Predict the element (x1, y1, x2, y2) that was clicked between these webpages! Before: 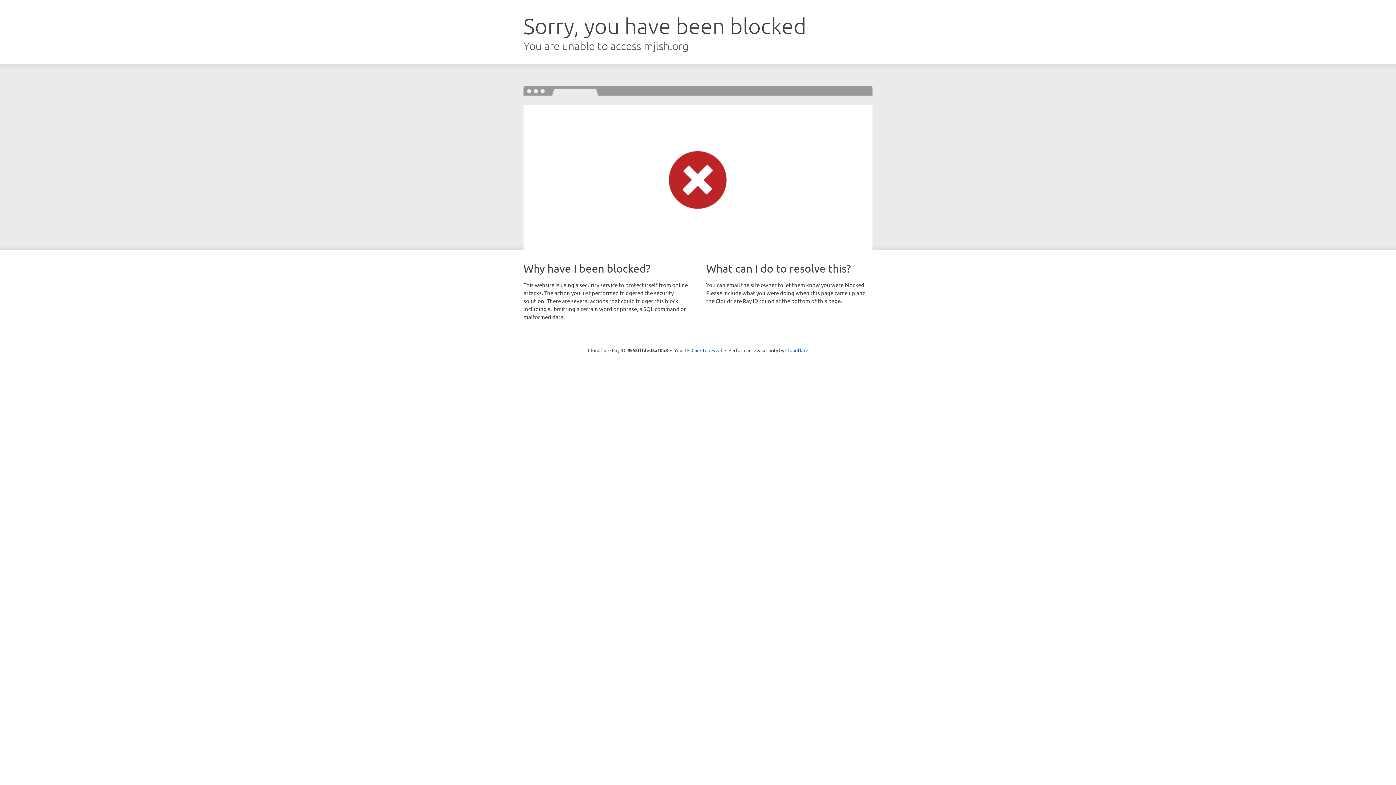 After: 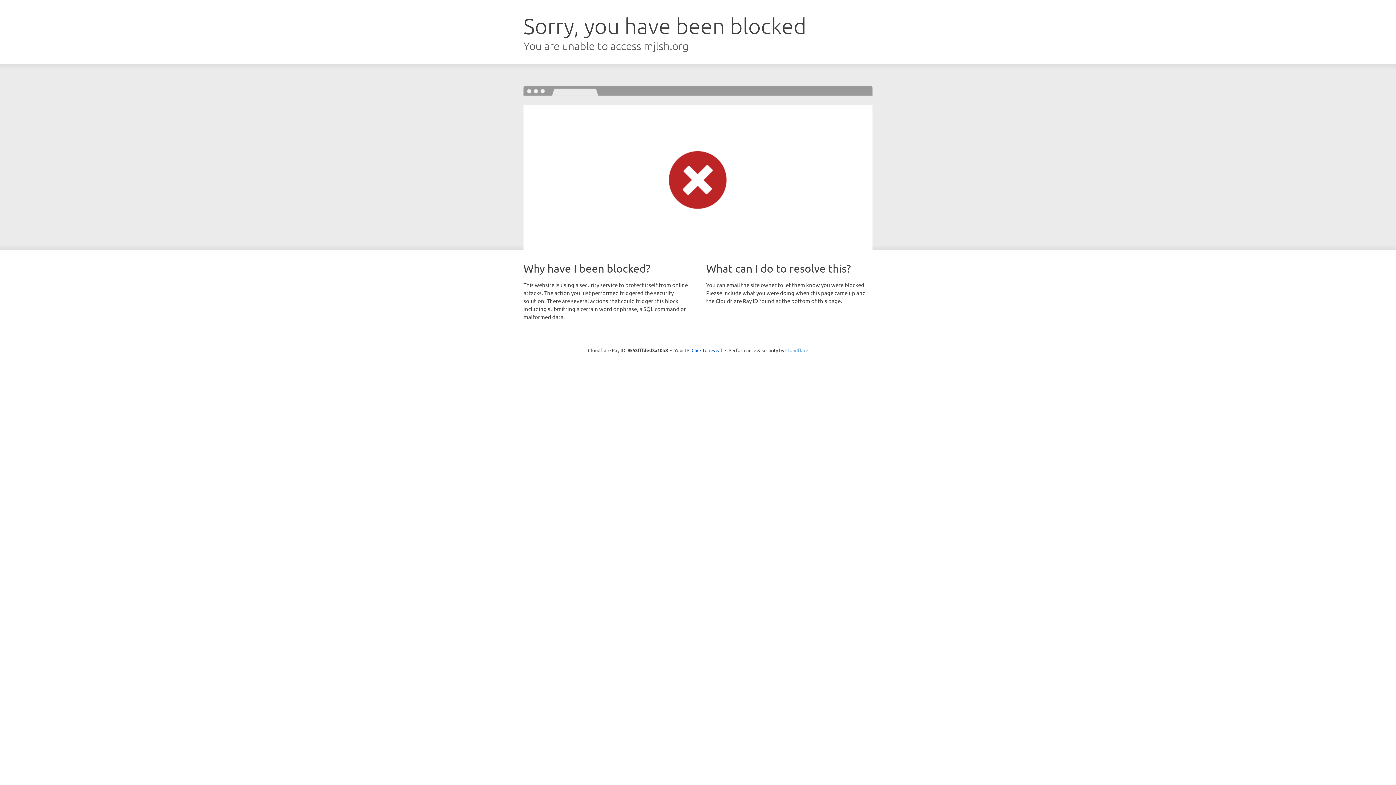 Action: bbox: (785, 347, 808, 353) label: Cloudflare